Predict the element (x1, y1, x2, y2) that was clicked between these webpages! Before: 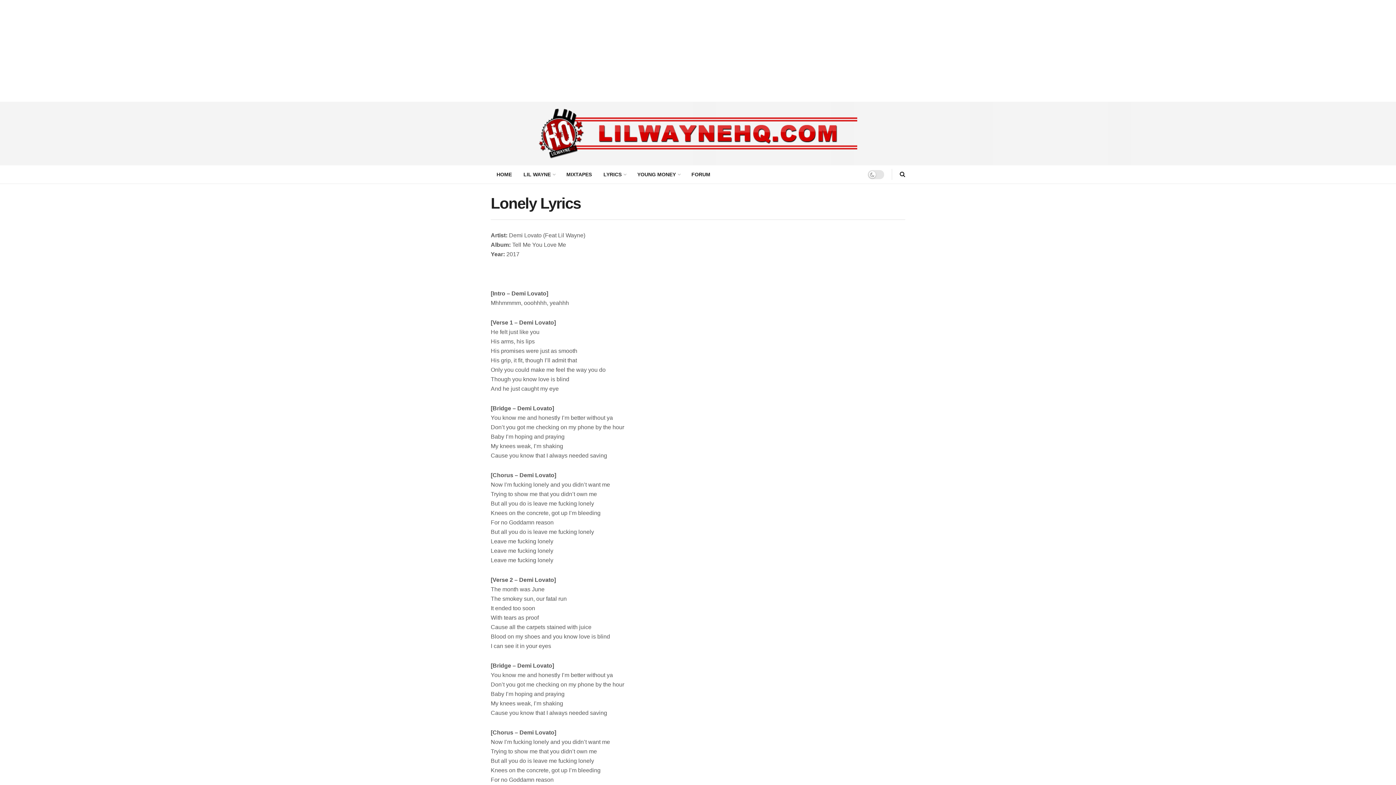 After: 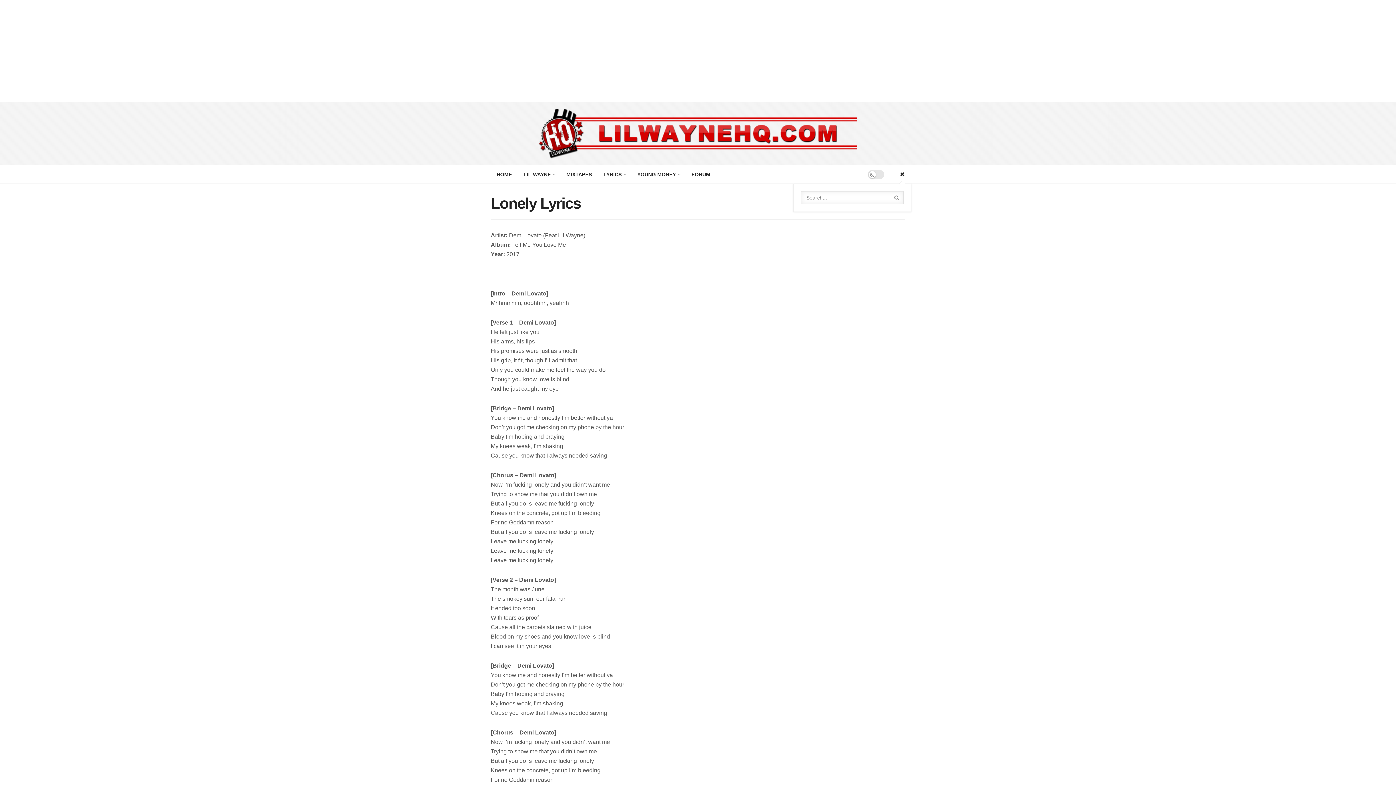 Action: bbox: (900, 165, 905, 183)